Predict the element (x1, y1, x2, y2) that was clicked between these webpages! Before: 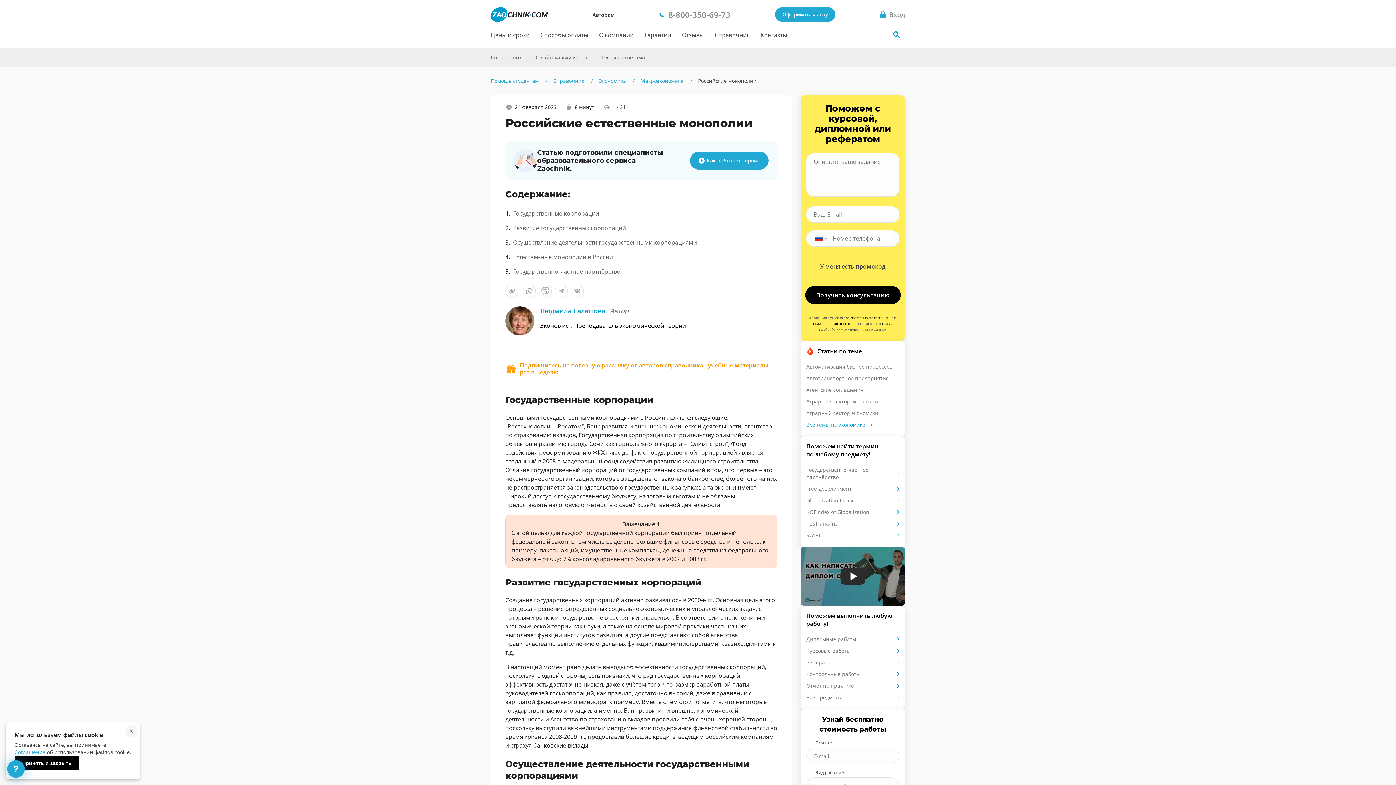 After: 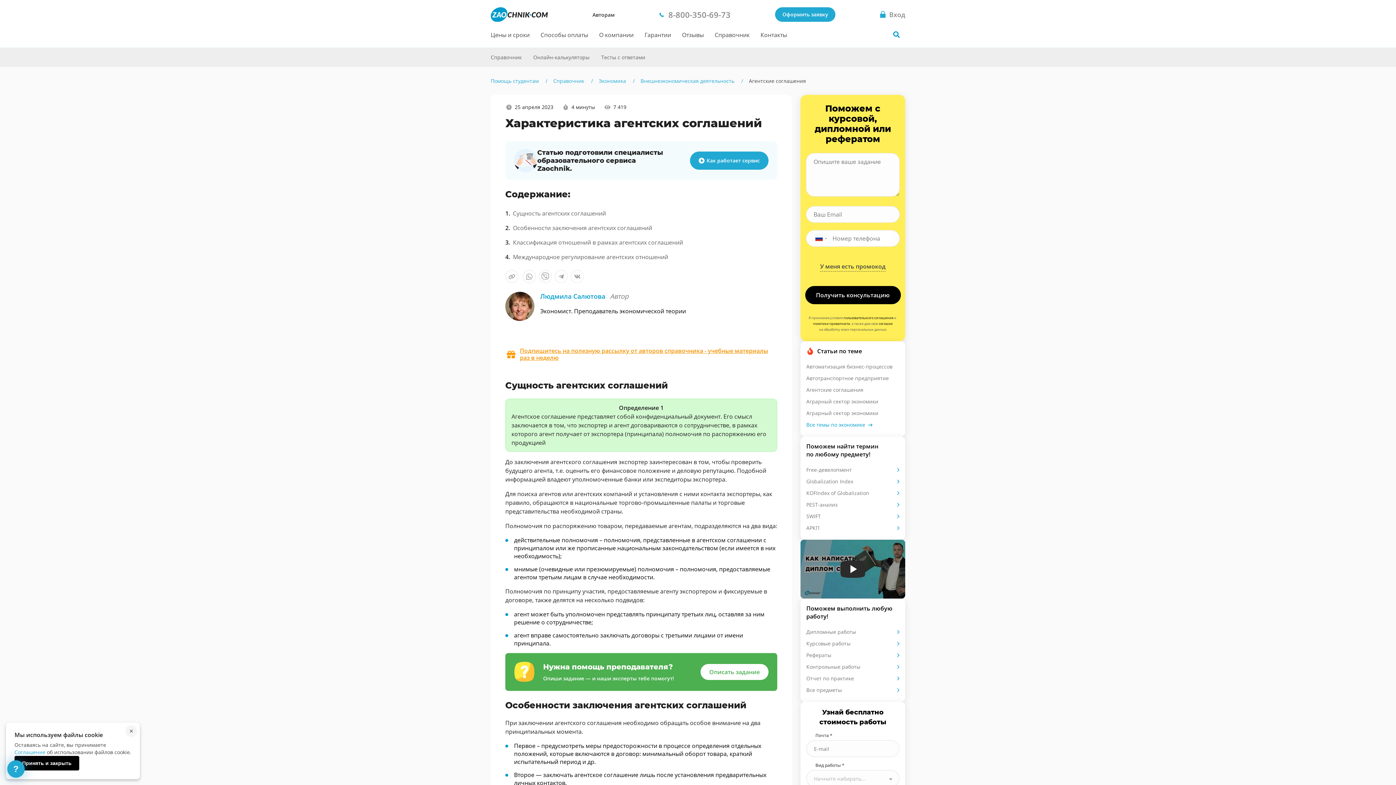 Action: bbox: (806, 384, 899, 396) label: Агентские соглашения